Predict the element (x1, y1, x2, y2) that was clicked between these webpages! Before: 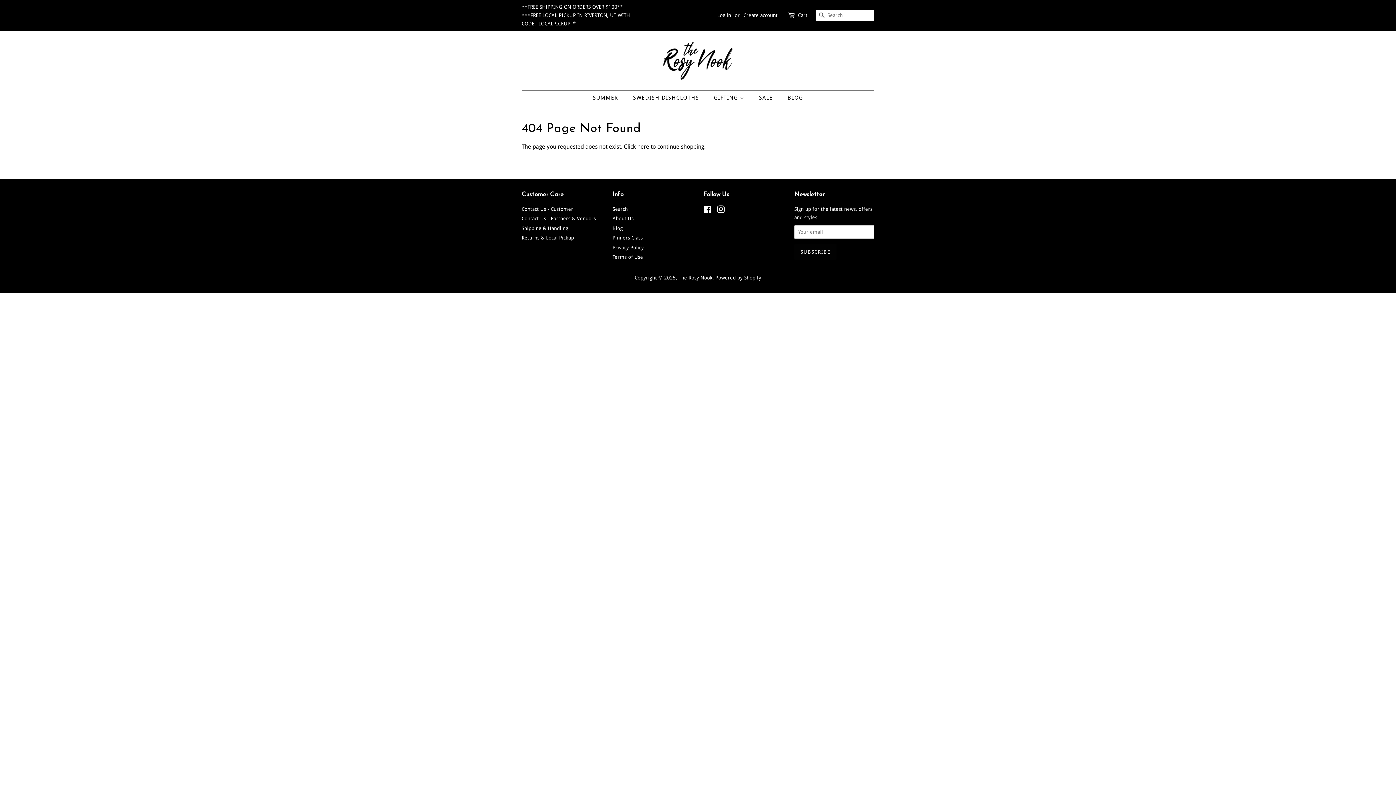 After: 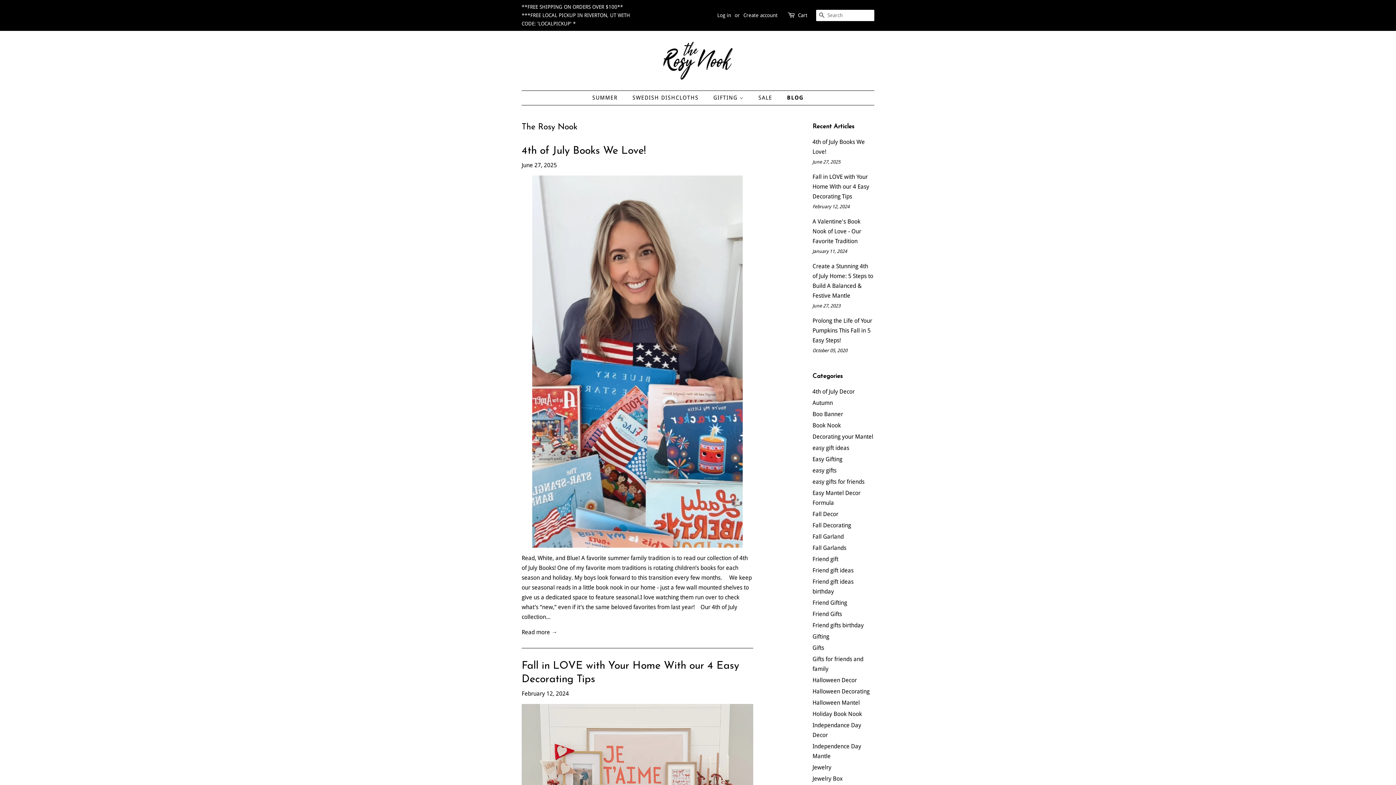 Action: label: BLOG bbox: (782, 90, 803, 105)